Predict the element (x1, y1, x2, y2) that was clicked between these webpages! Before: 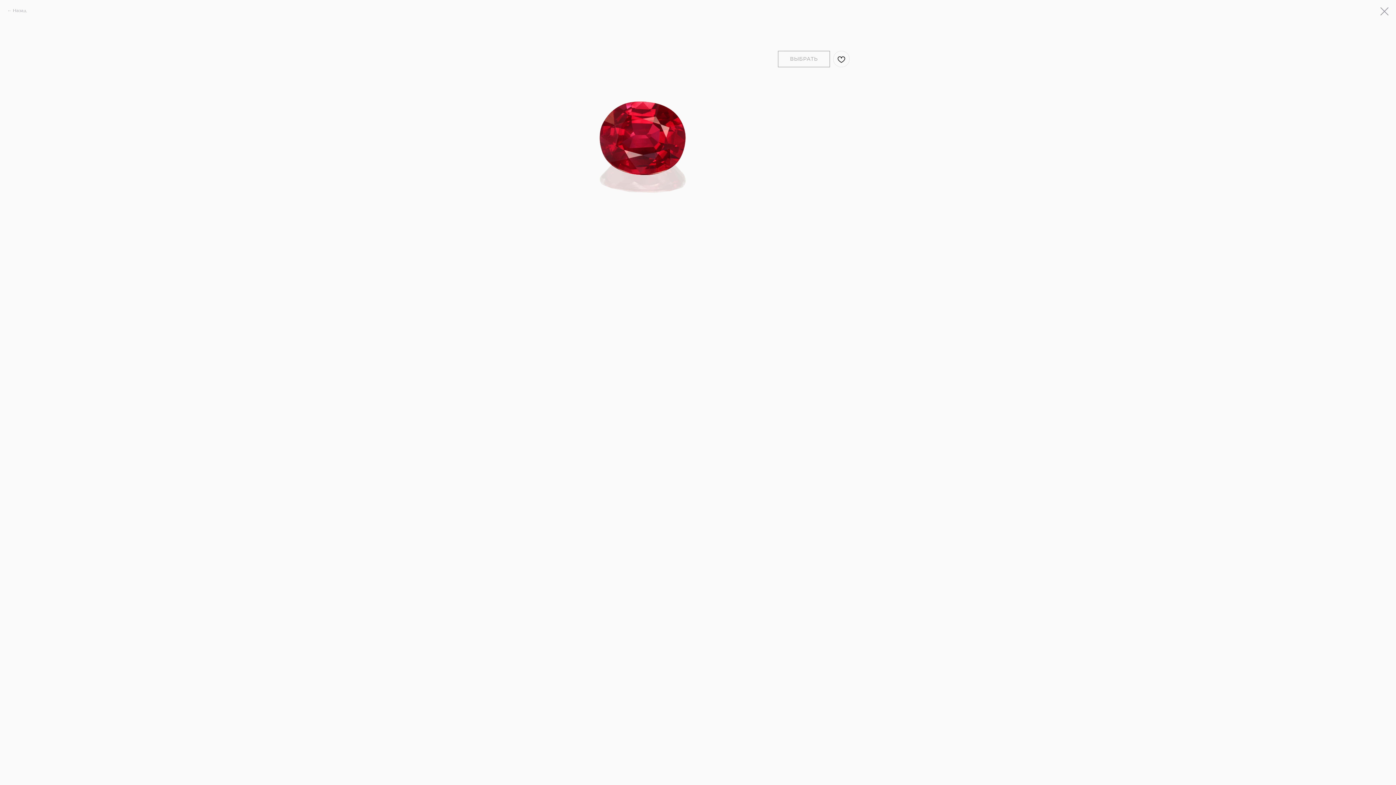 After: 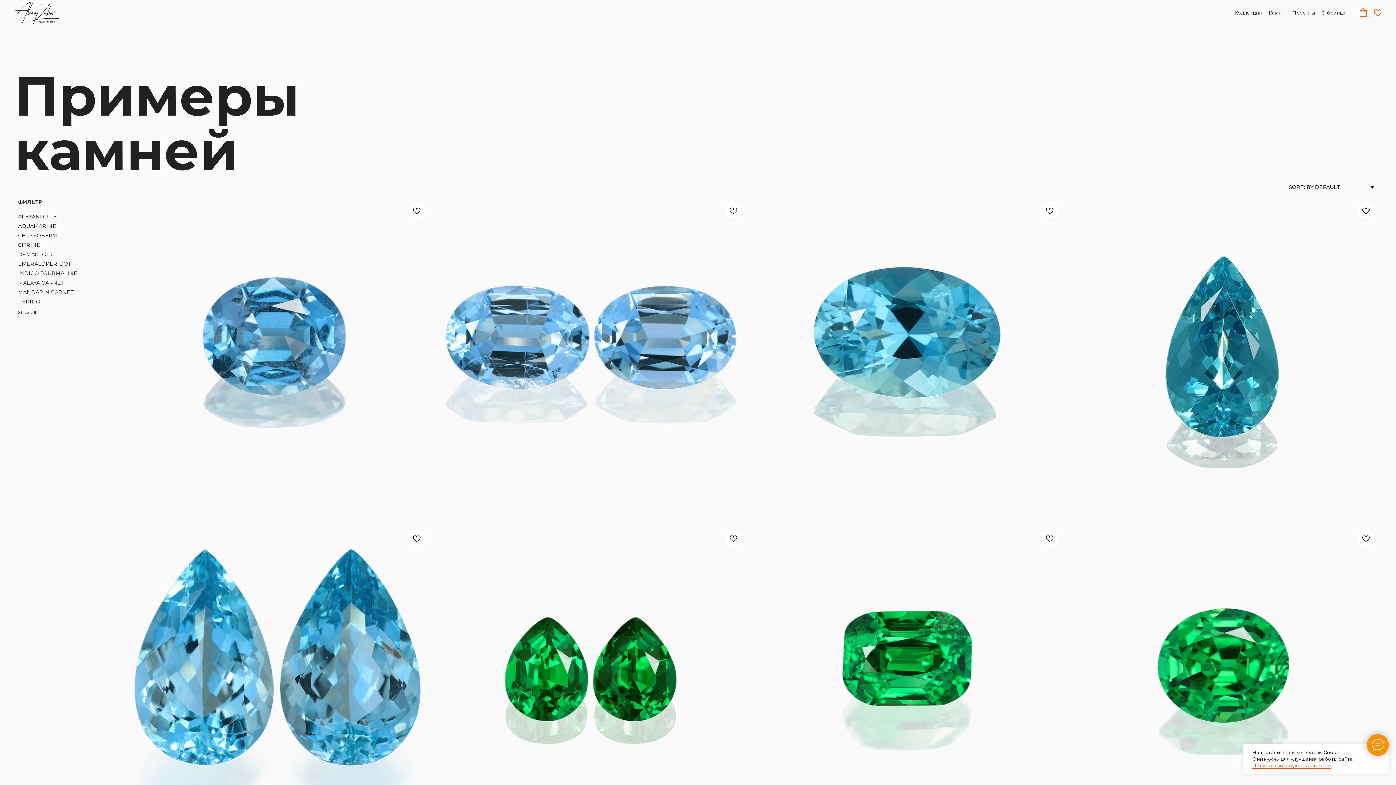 Action: label: Назад bbox: (7, 7, 26, 13)